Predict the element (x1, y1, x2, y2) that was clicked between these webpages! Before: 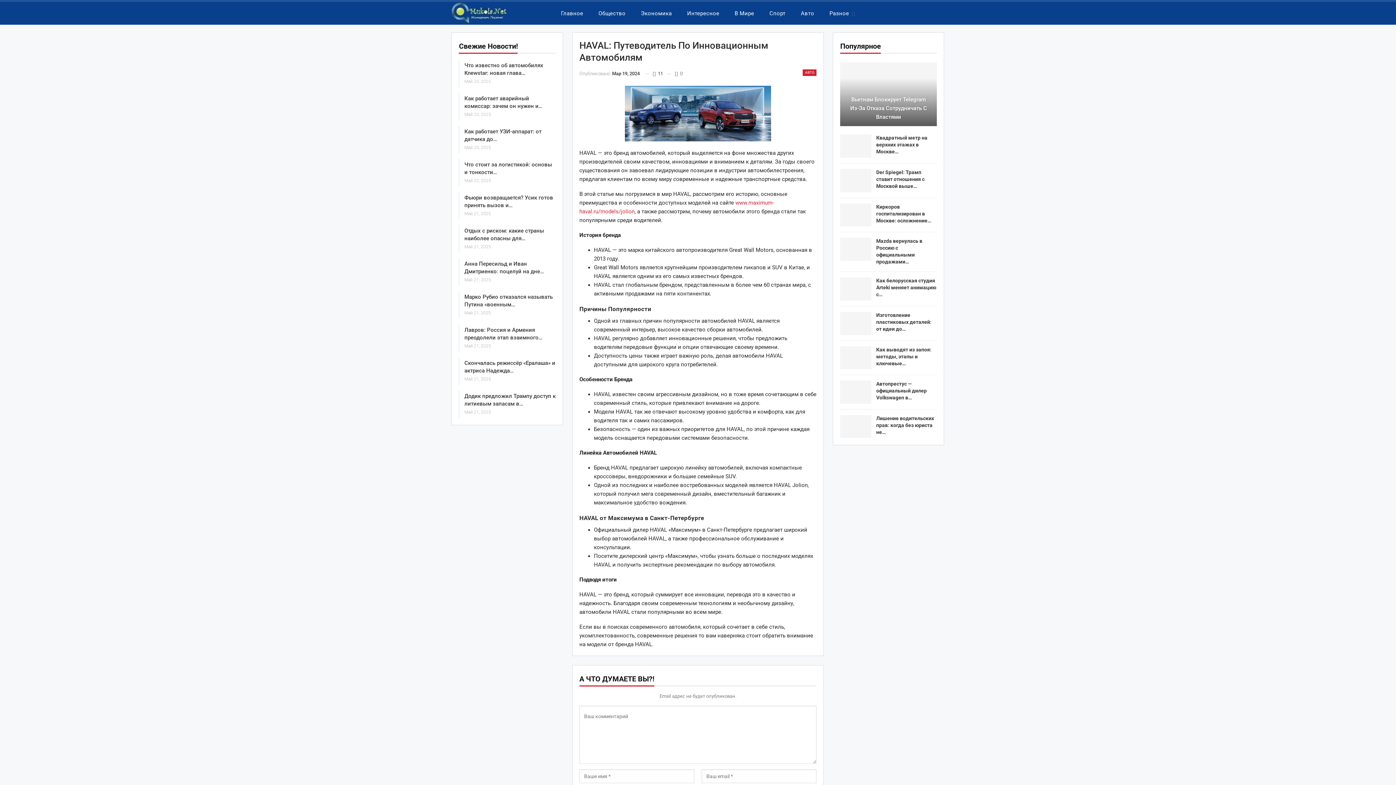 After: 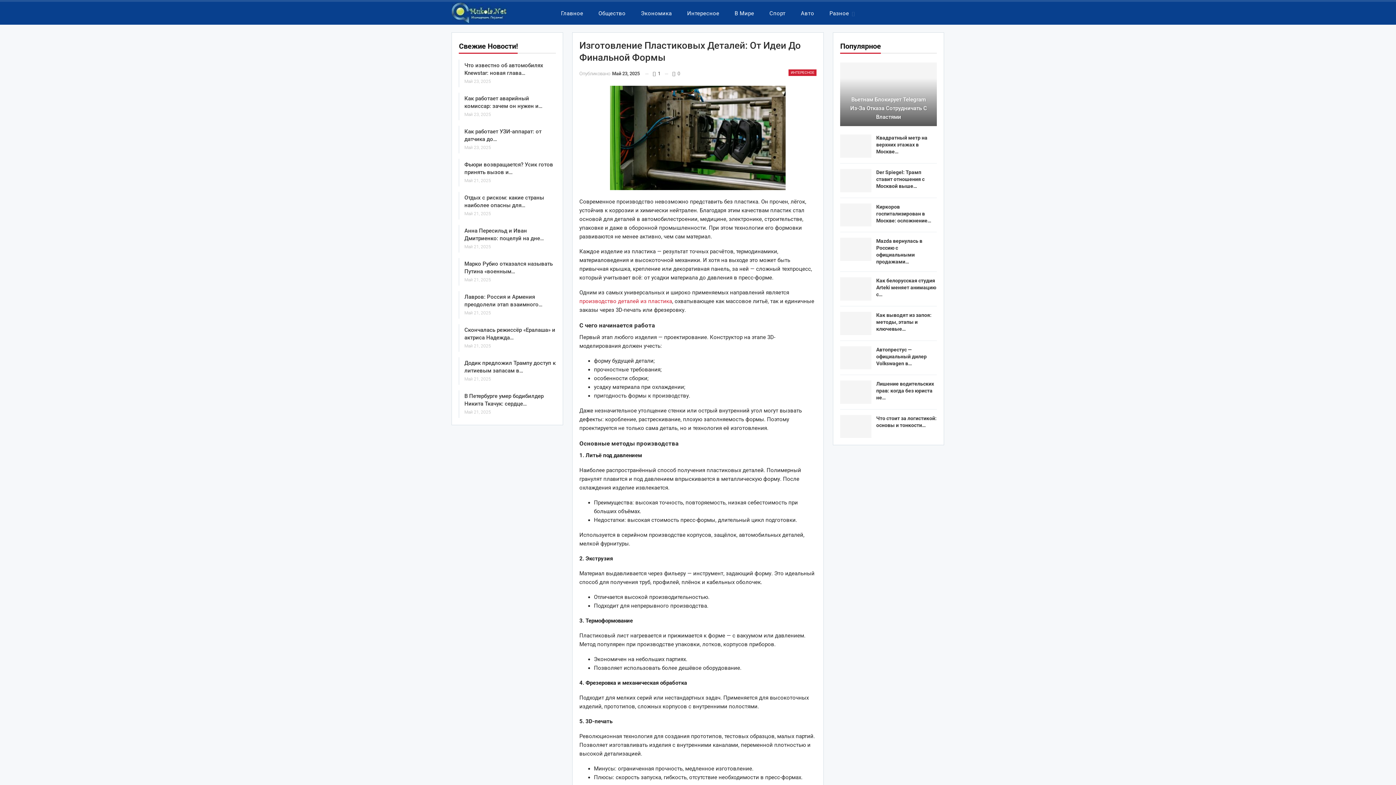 Action: bbox: (840, 311, 871, 335)